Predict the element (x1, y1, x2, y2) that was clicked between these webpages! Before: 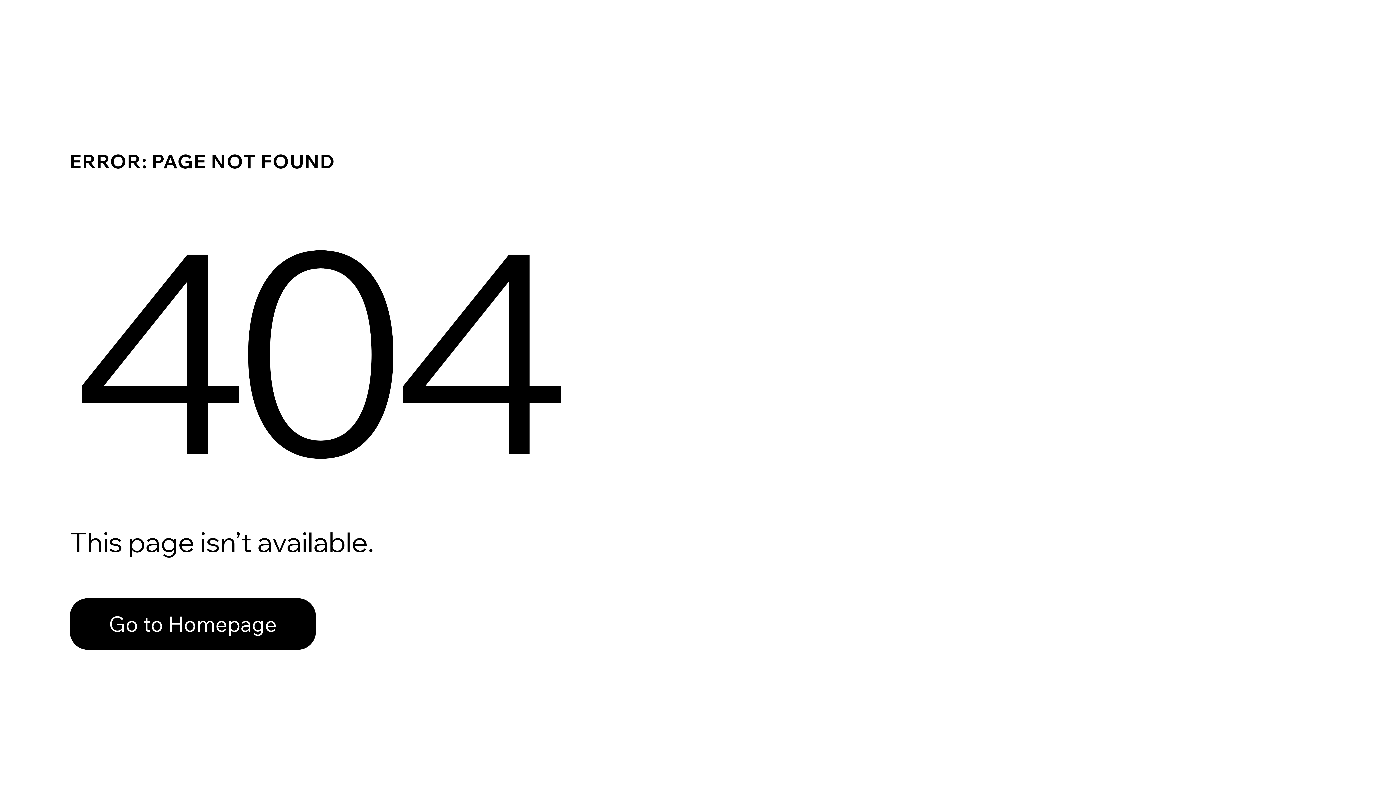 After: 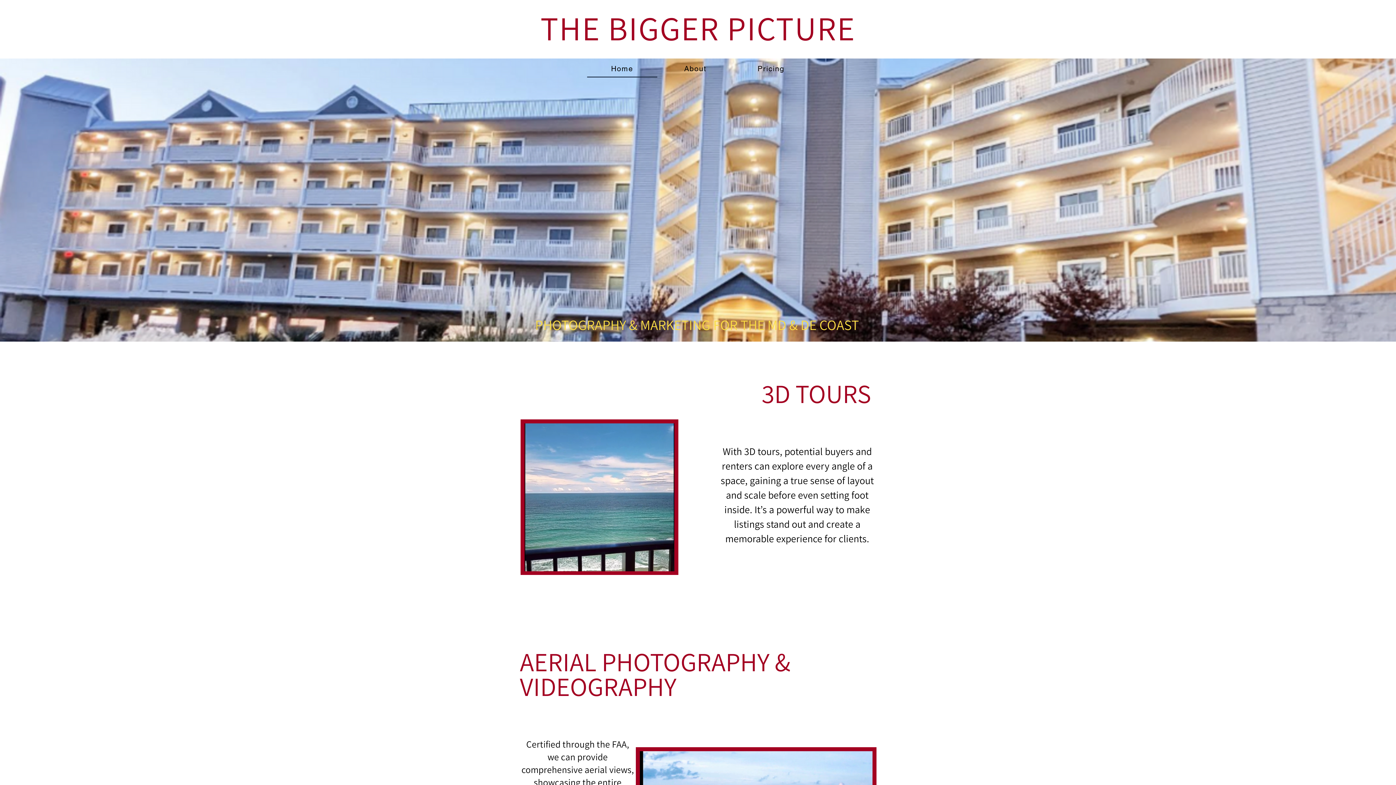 Action: bbox: (69, 582, 768, 659) label: Go to Homepage